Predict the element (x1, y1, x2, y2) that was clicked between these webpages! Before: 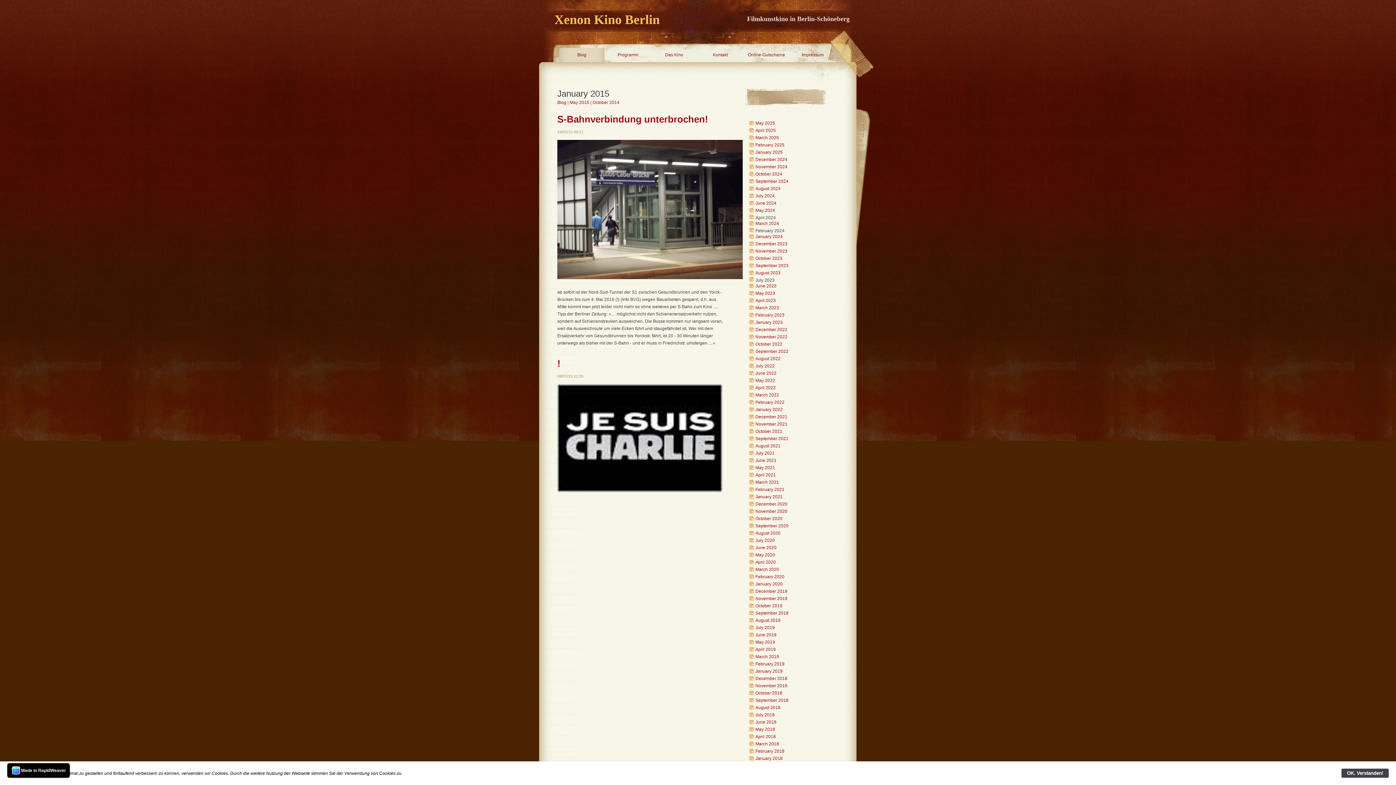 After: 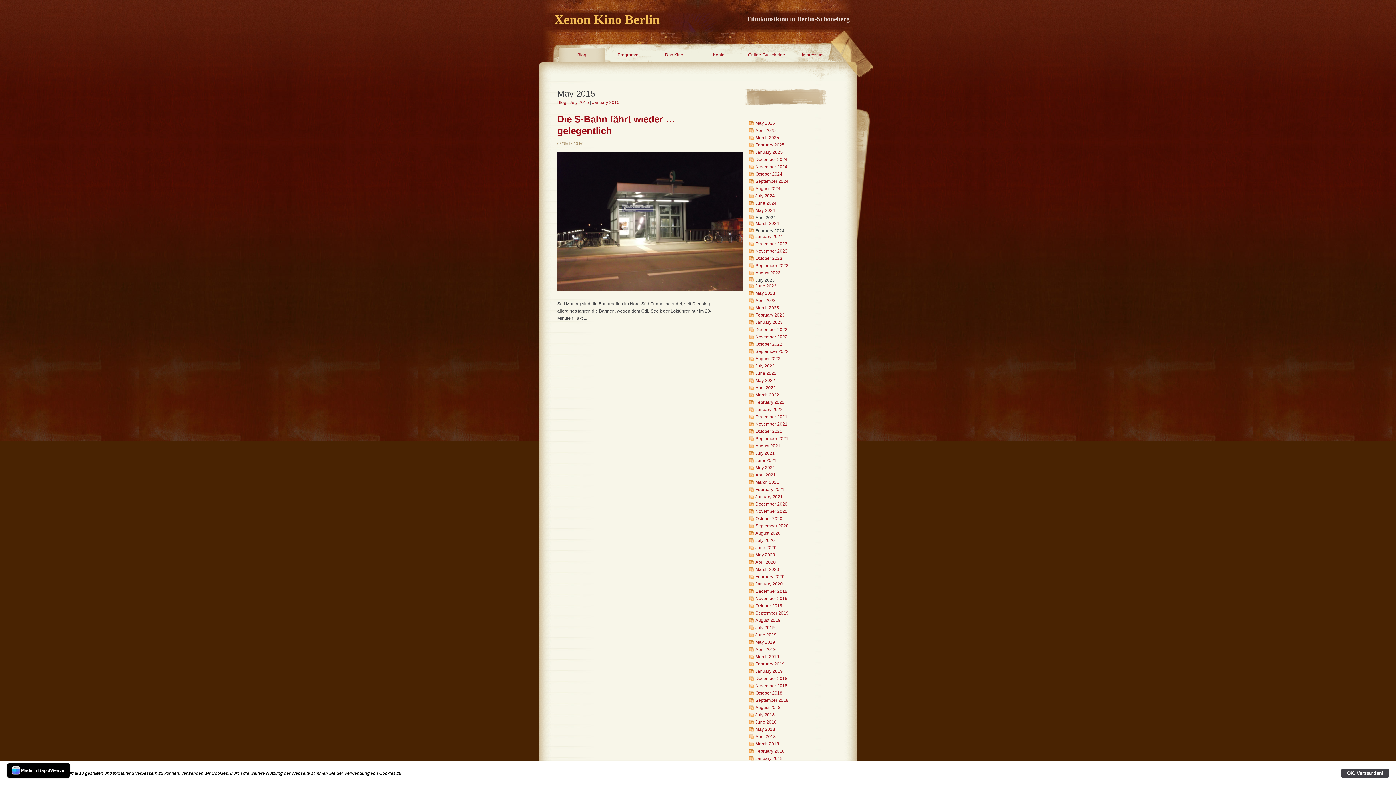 Action: label: May 2015 bbox: (569, 100, 589, 110)